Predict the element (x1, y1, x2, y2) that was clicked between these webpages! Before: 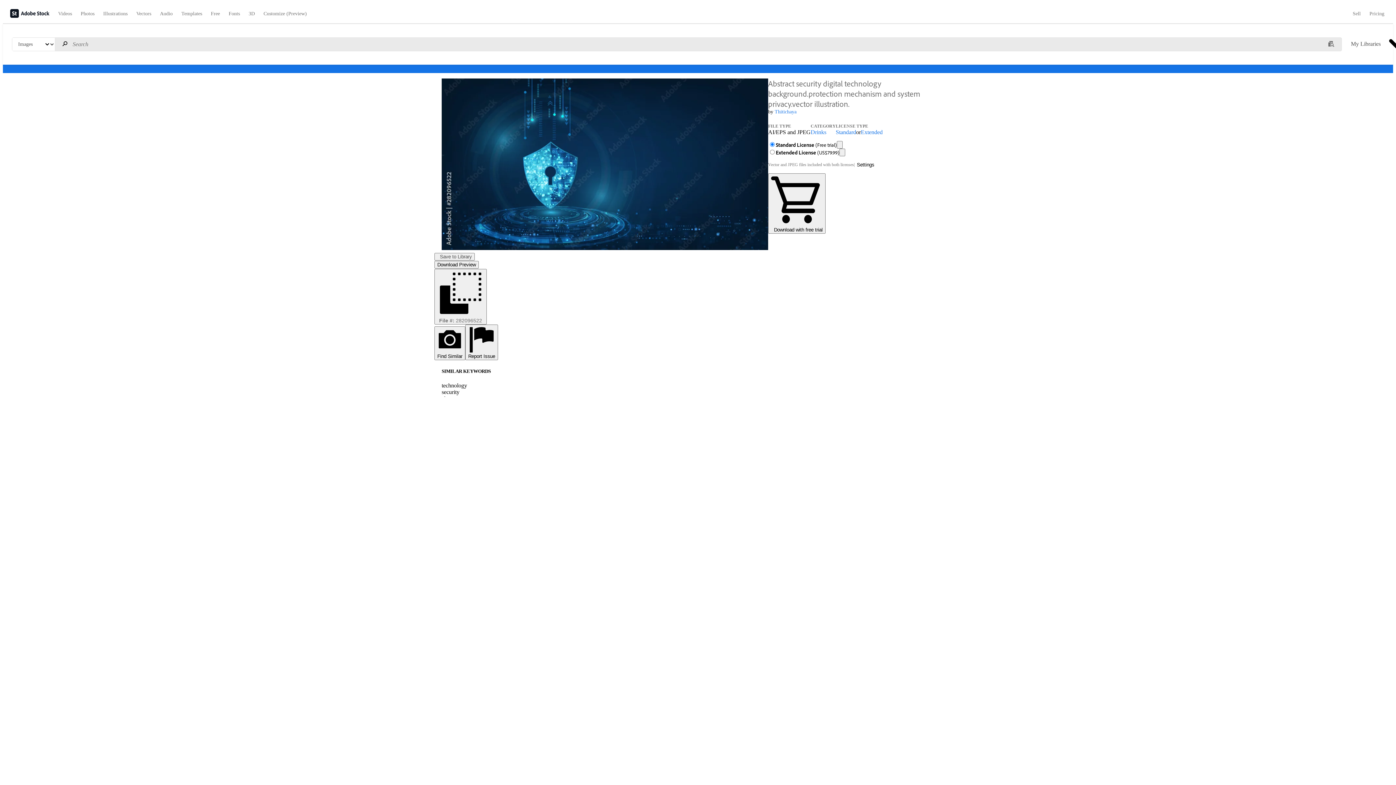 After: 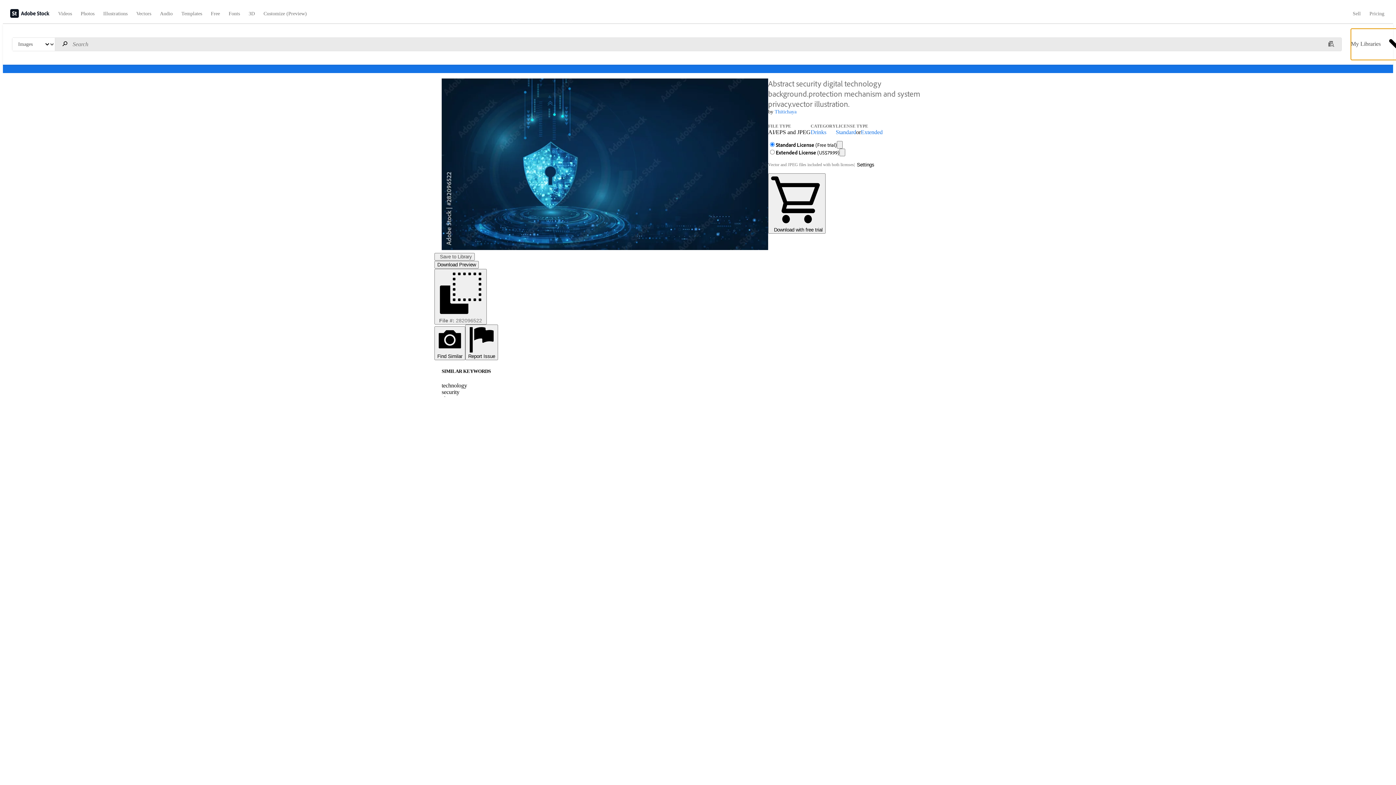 Action: label: My Libraries  bbox: (1351, 28, 1382, 60)